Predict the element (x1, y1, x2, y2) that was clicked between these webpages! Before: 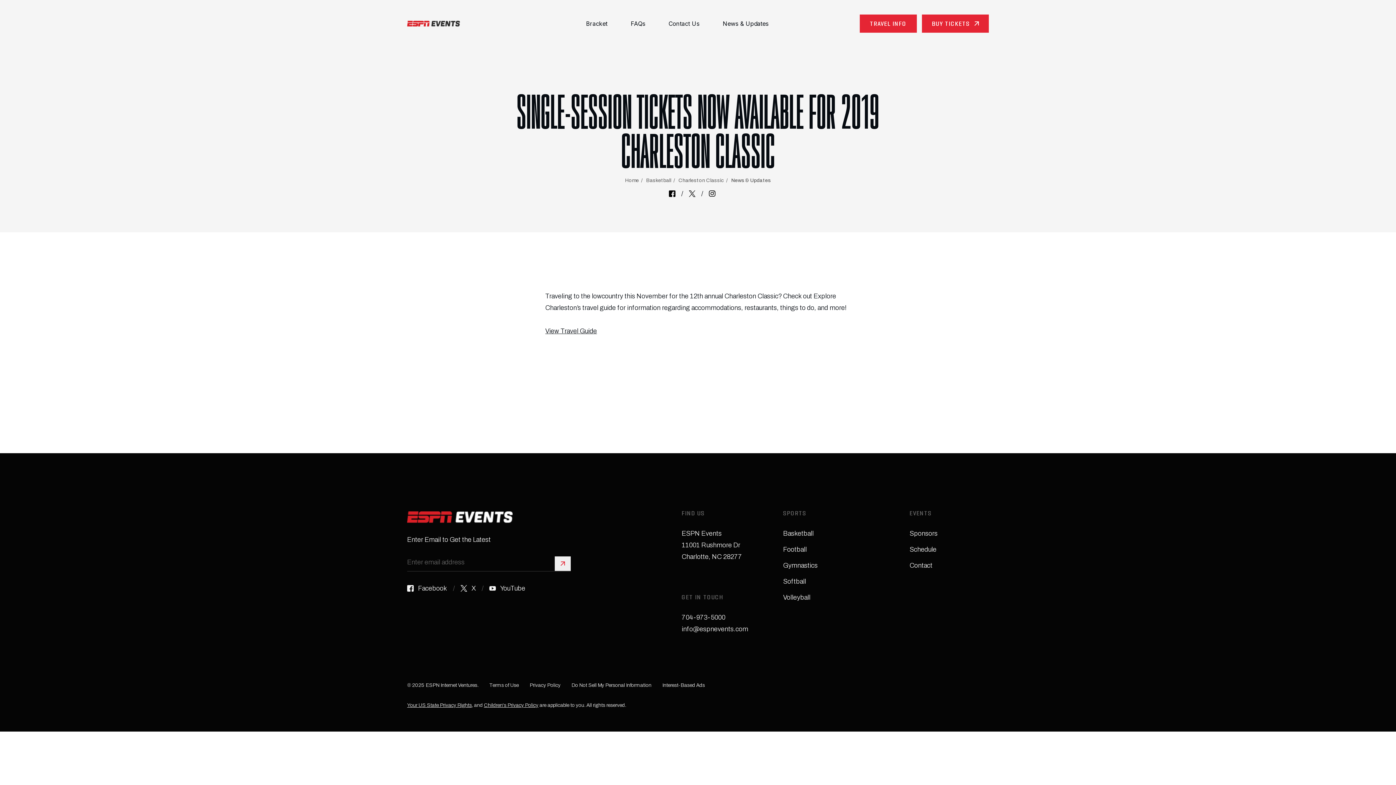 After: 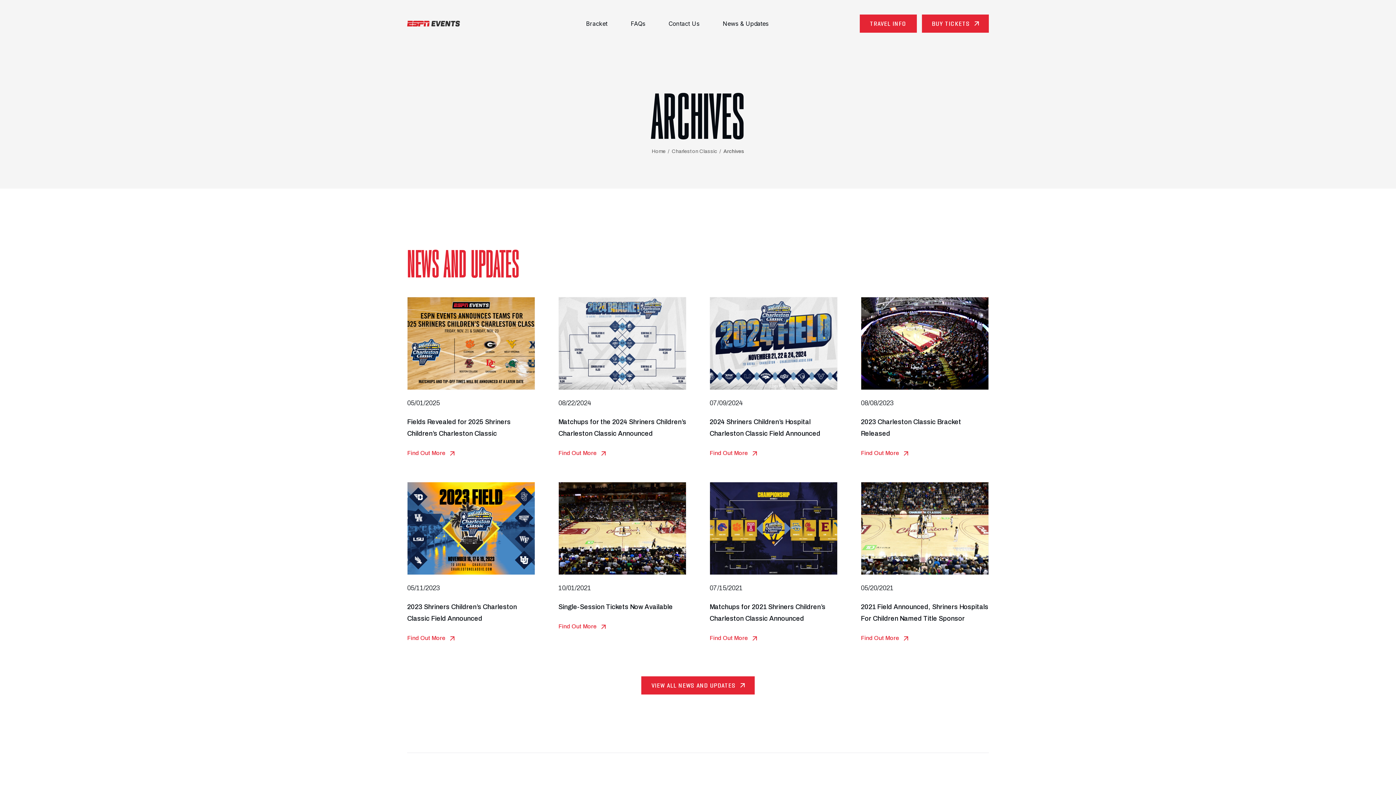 Action: label: News & Updates bbox: (722, 19, 768, 28)